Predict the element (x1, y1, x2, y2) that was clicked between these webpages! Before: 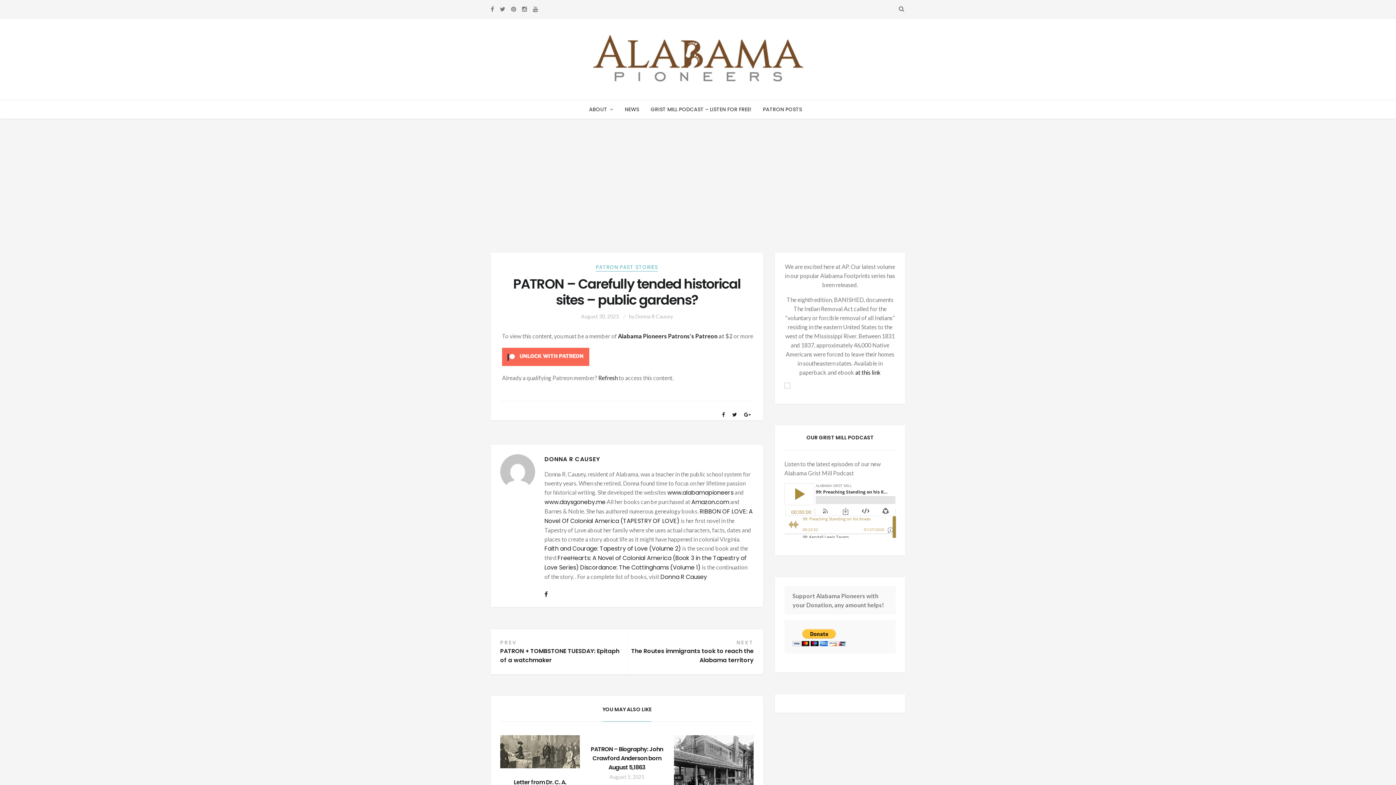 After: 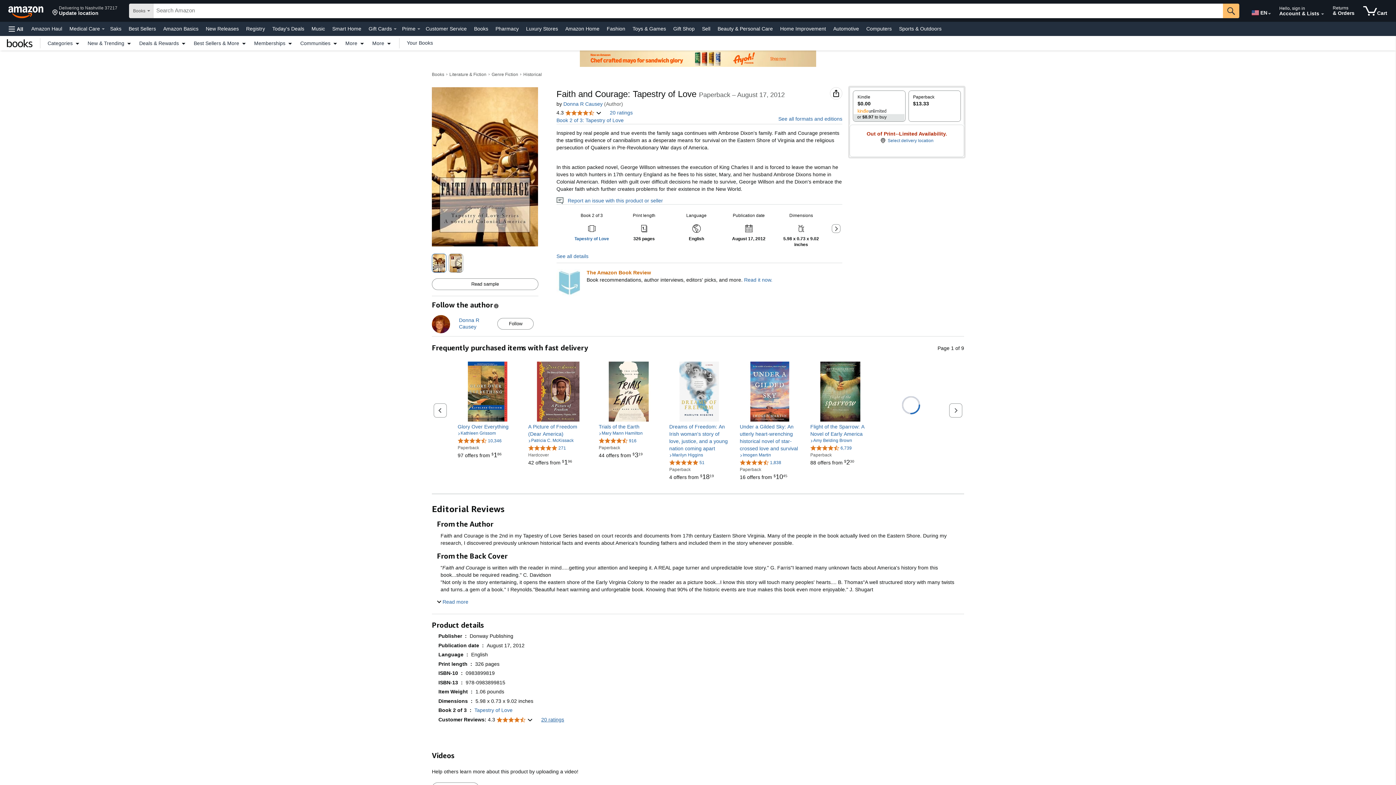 Action: bbox: (544, 544, 681, 552) label: Faith and Courage: Tapestry of Love (Volume 2)